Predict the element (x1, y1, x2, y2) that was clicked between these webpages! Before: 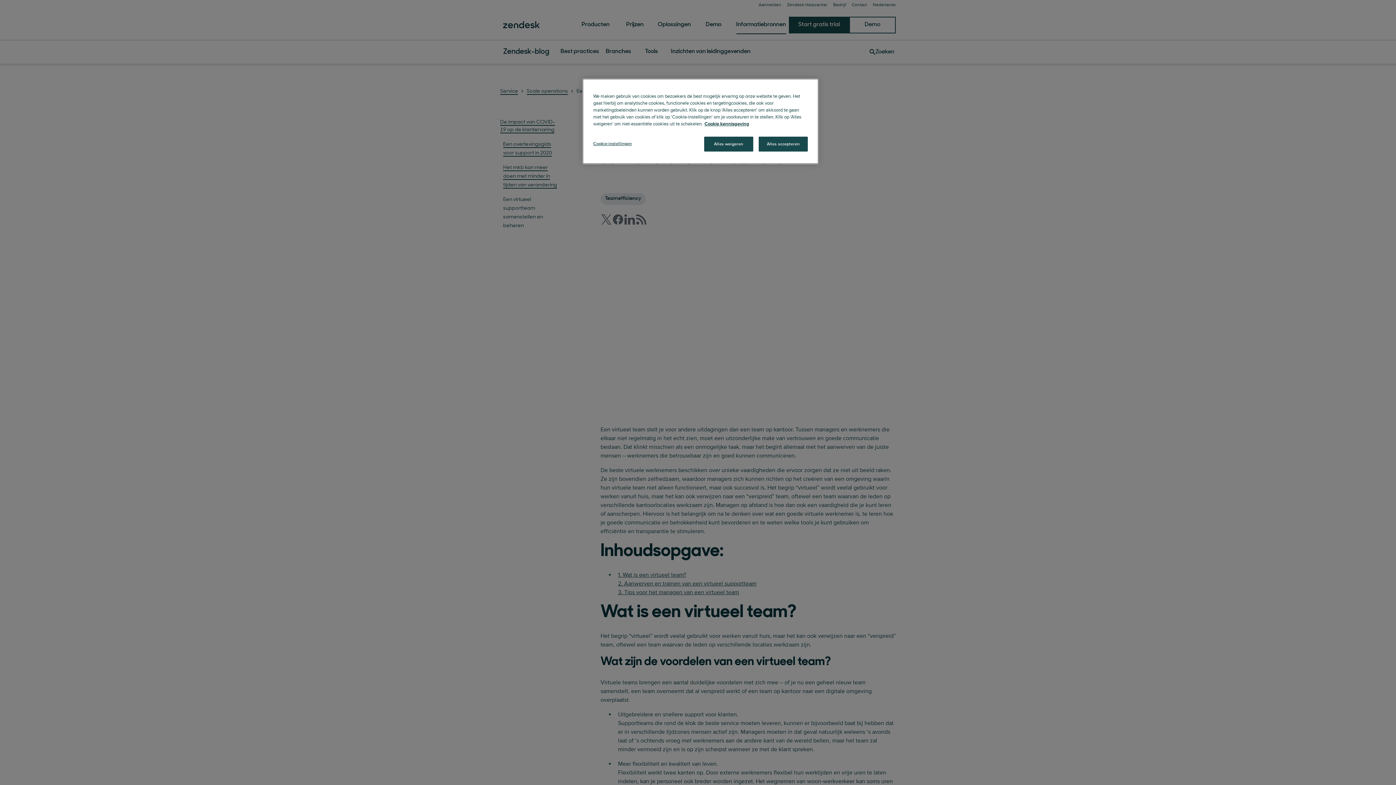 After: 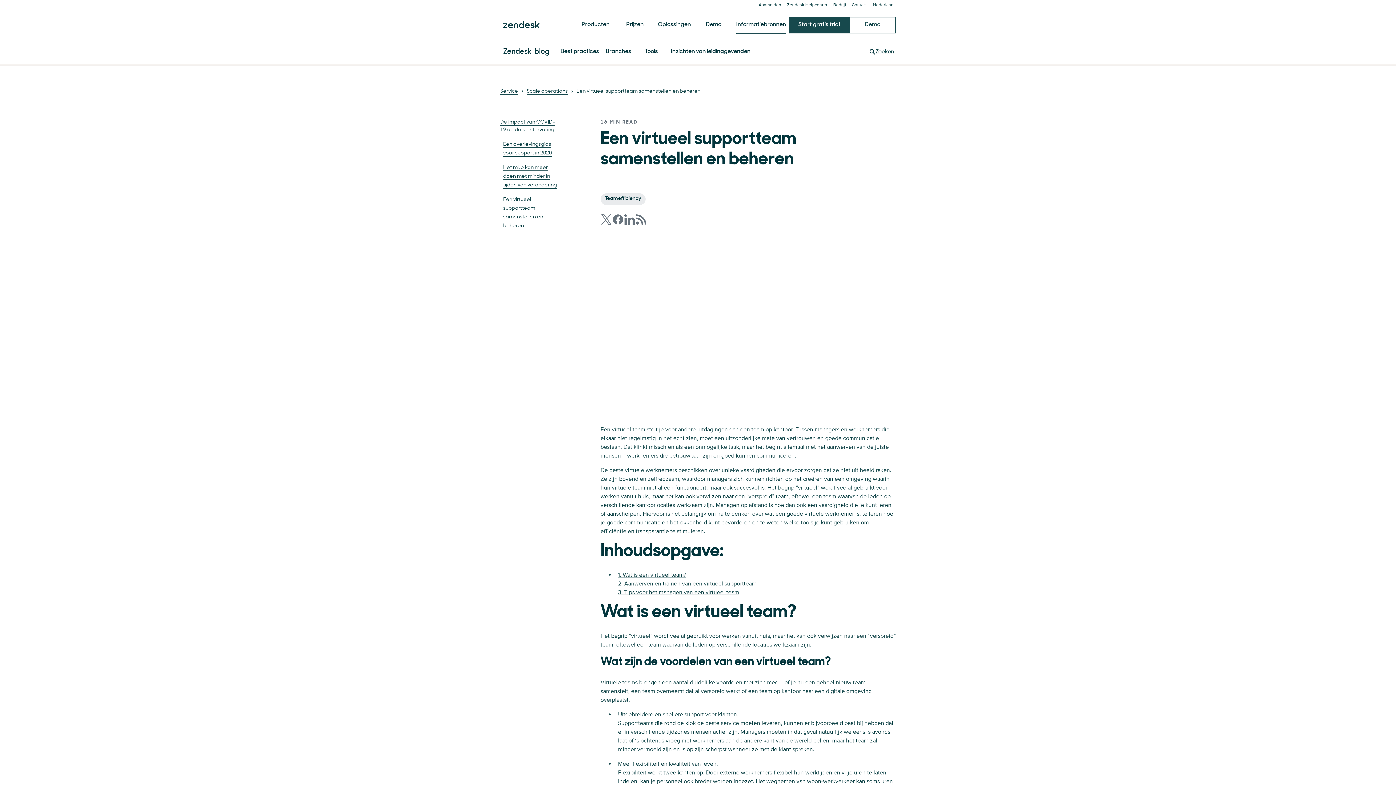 Action: label: Alles accepteren bbox: (758, 136, 808, 151)